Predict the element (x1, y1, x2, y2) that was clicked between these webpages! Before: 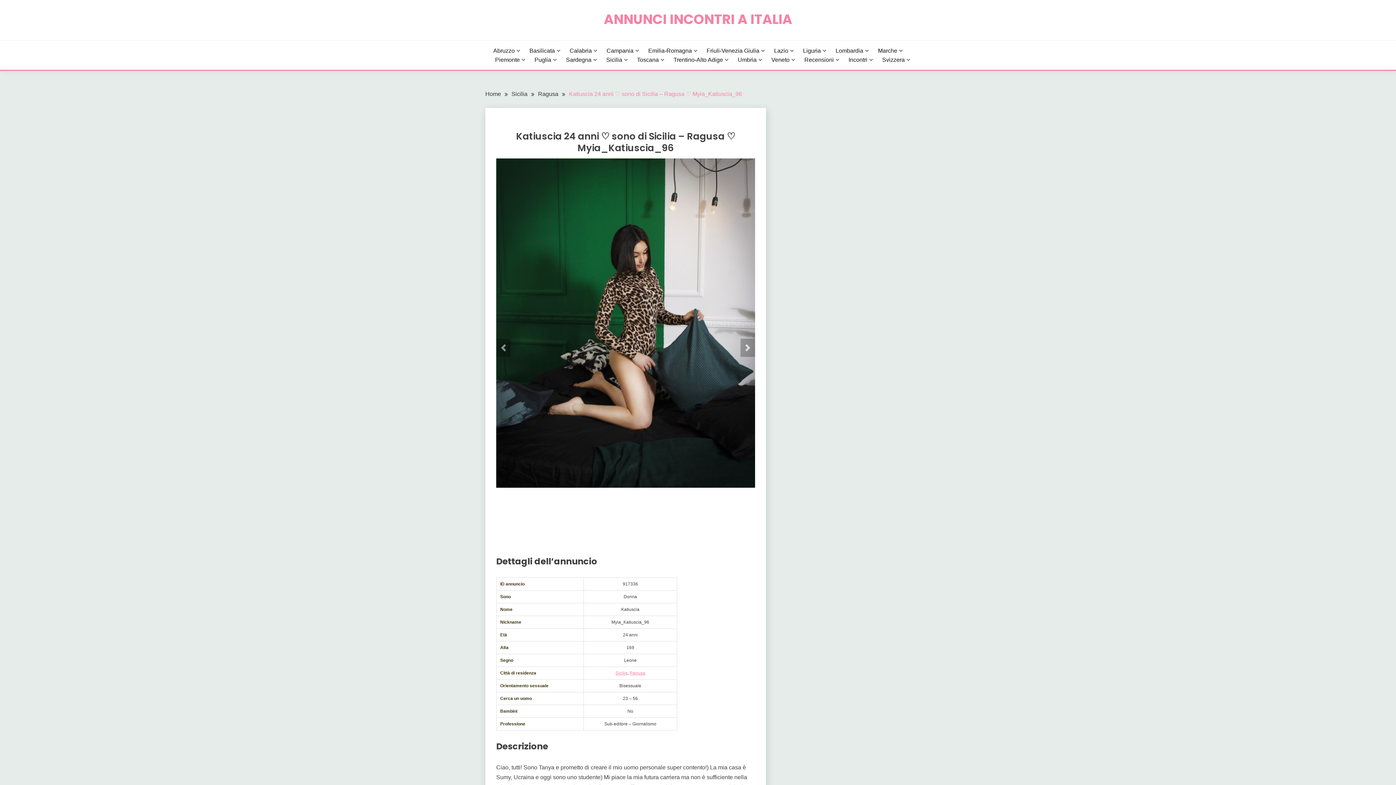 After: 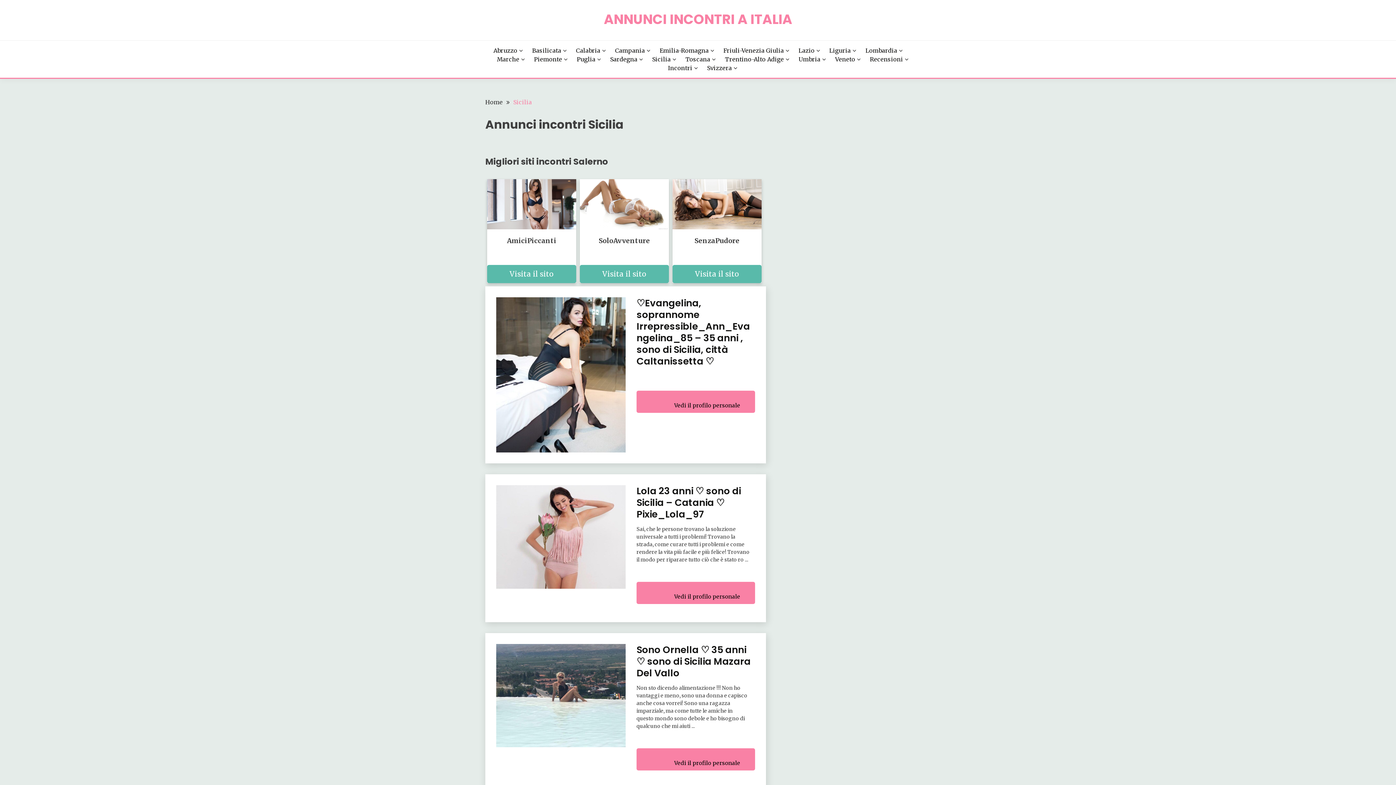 Action: label: Sicilia bbox: (606, 55, 627, 64)